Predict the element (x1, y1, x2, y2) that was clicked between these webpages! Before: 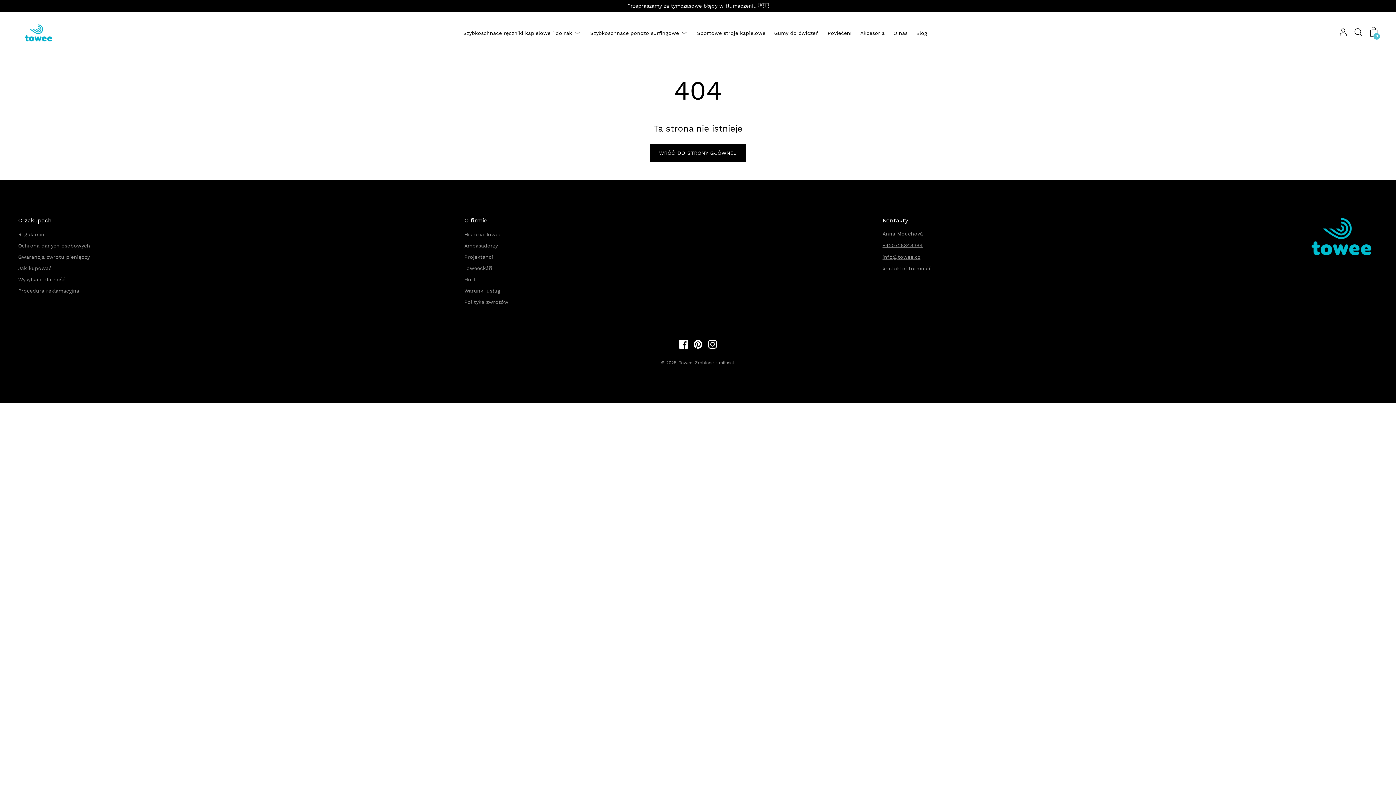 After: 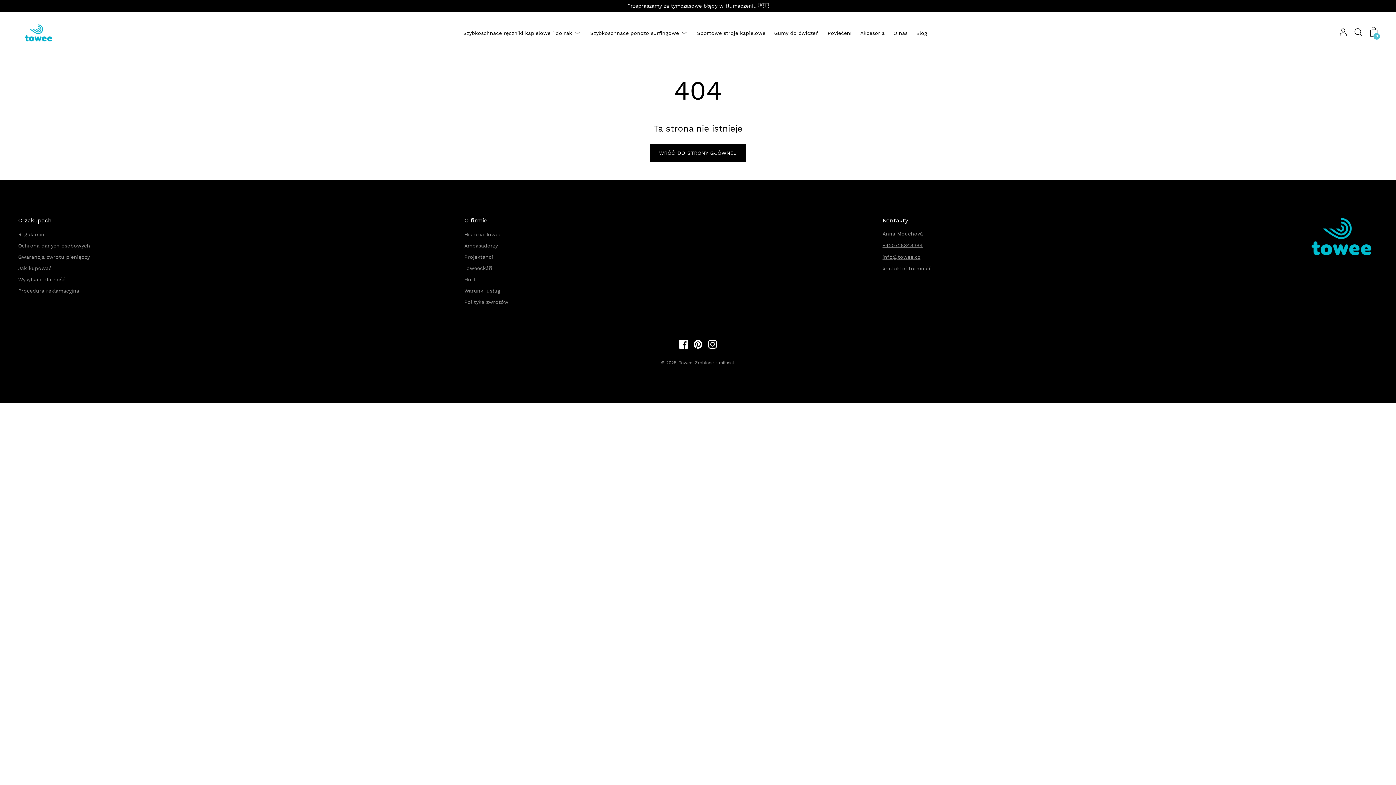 Action: label: info@towee.cz bbox: (882, 254, 920, 260)